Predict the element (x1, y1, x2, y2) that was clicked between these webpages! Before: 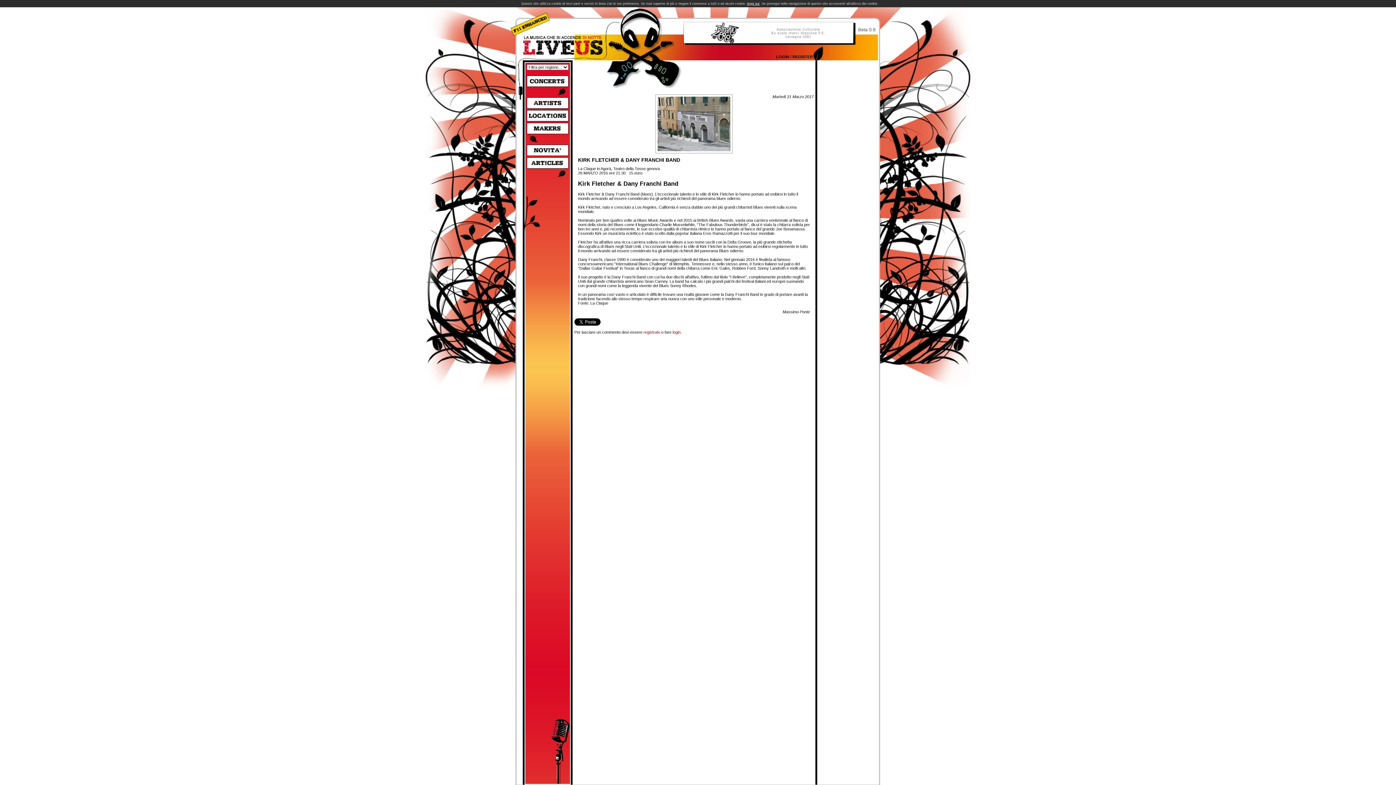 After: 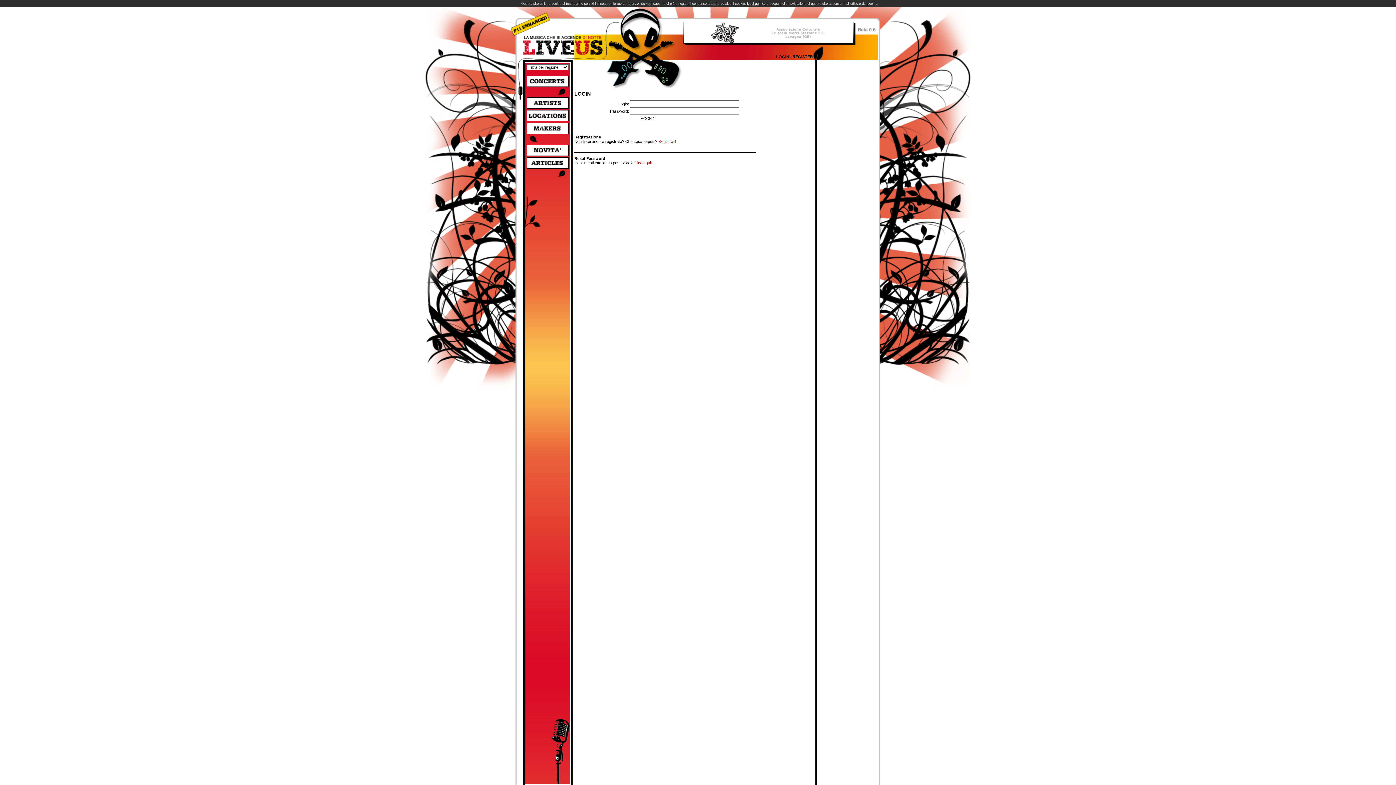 Action: bbox: (776, 54, 789, 58) label: LOGIN